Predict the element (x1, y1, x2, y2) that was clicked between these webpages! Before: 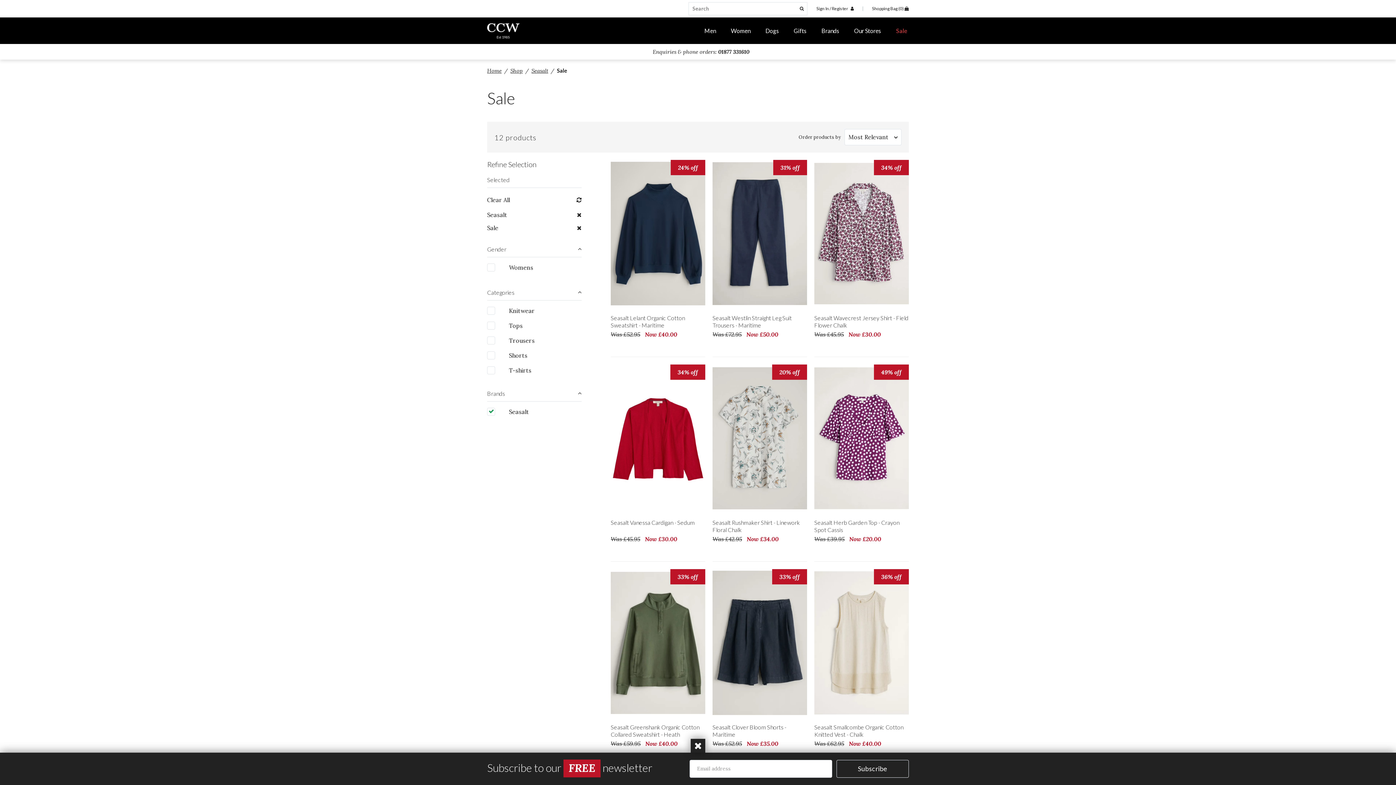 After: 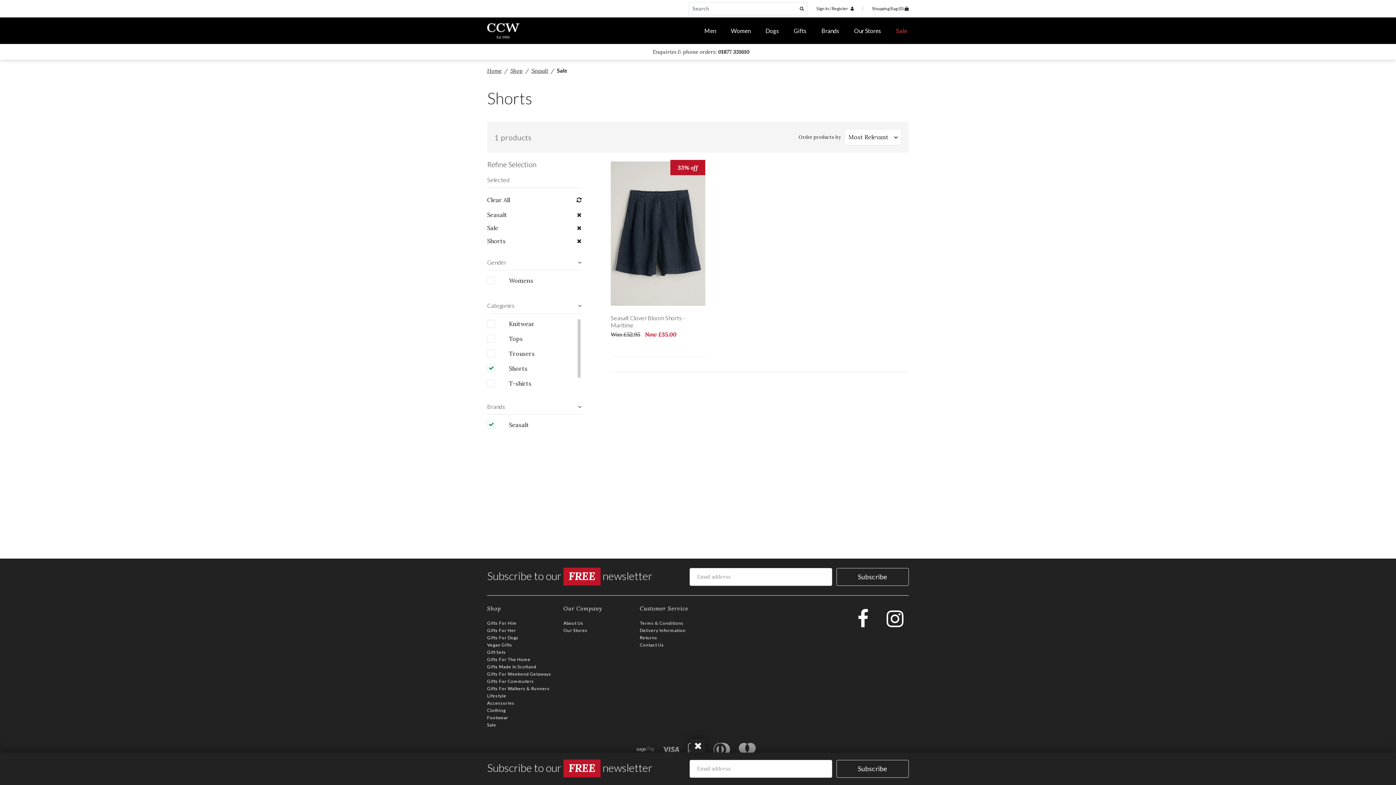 Action: label: Shorts bbox: (498, 350, 581, 360)